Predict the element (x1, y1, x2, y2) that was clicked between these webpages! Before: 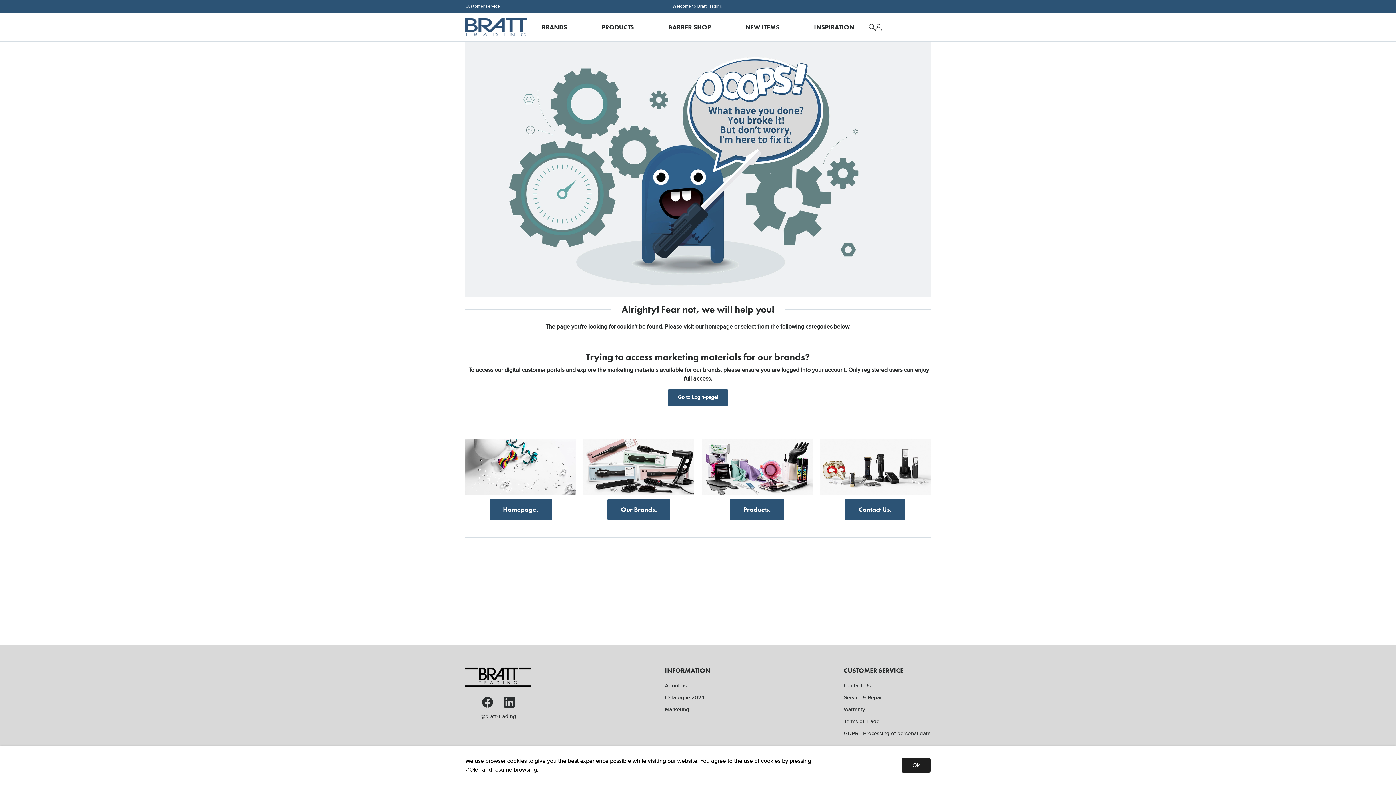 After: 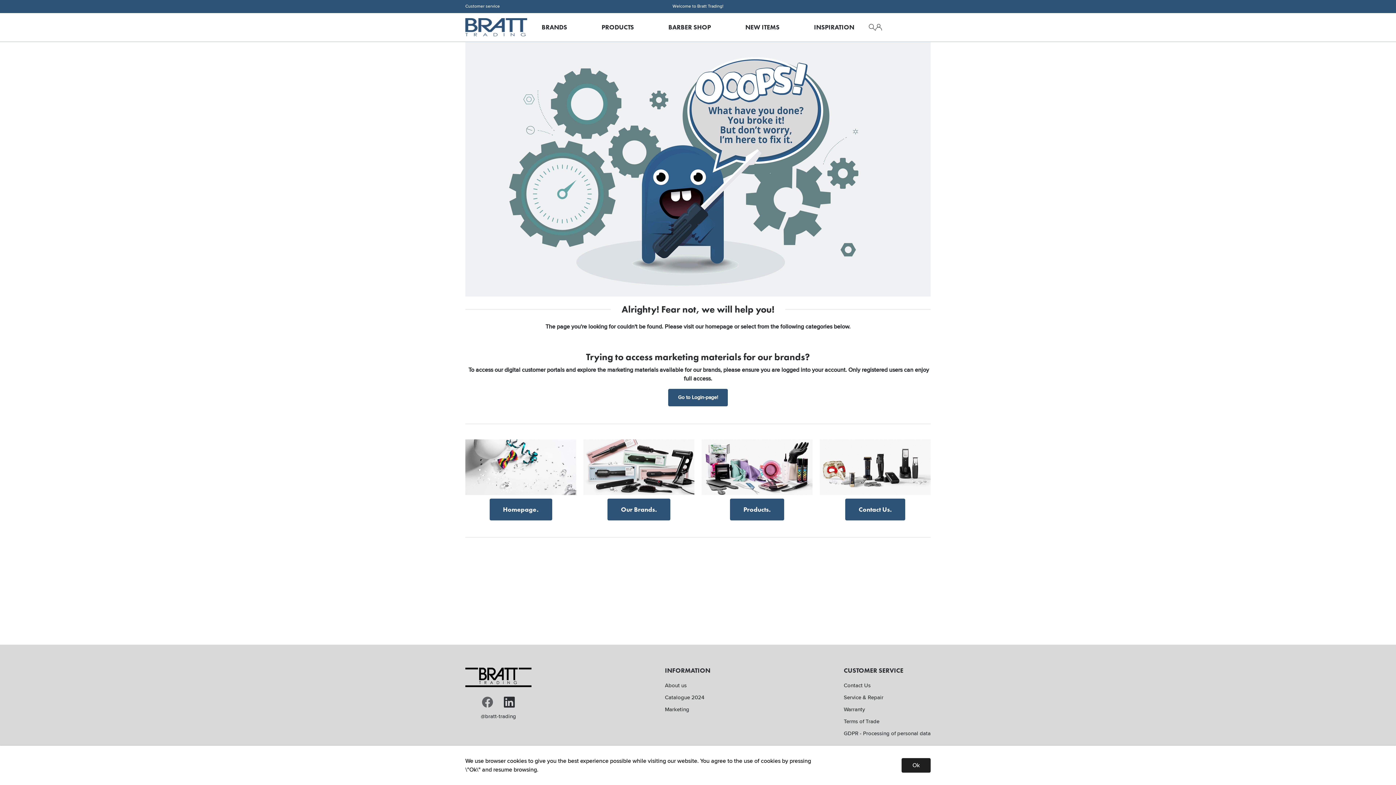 Action: bbox: (476, 691, 498, 713)